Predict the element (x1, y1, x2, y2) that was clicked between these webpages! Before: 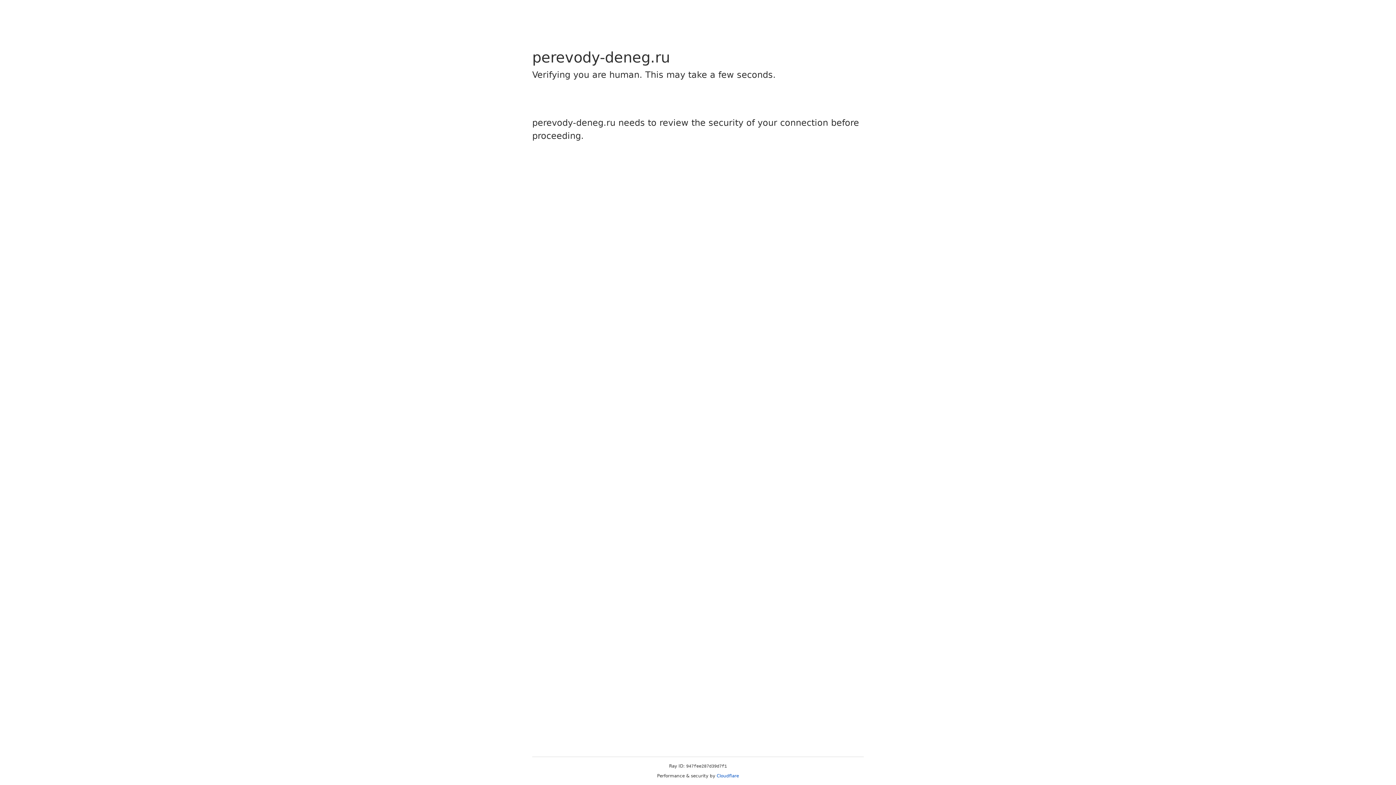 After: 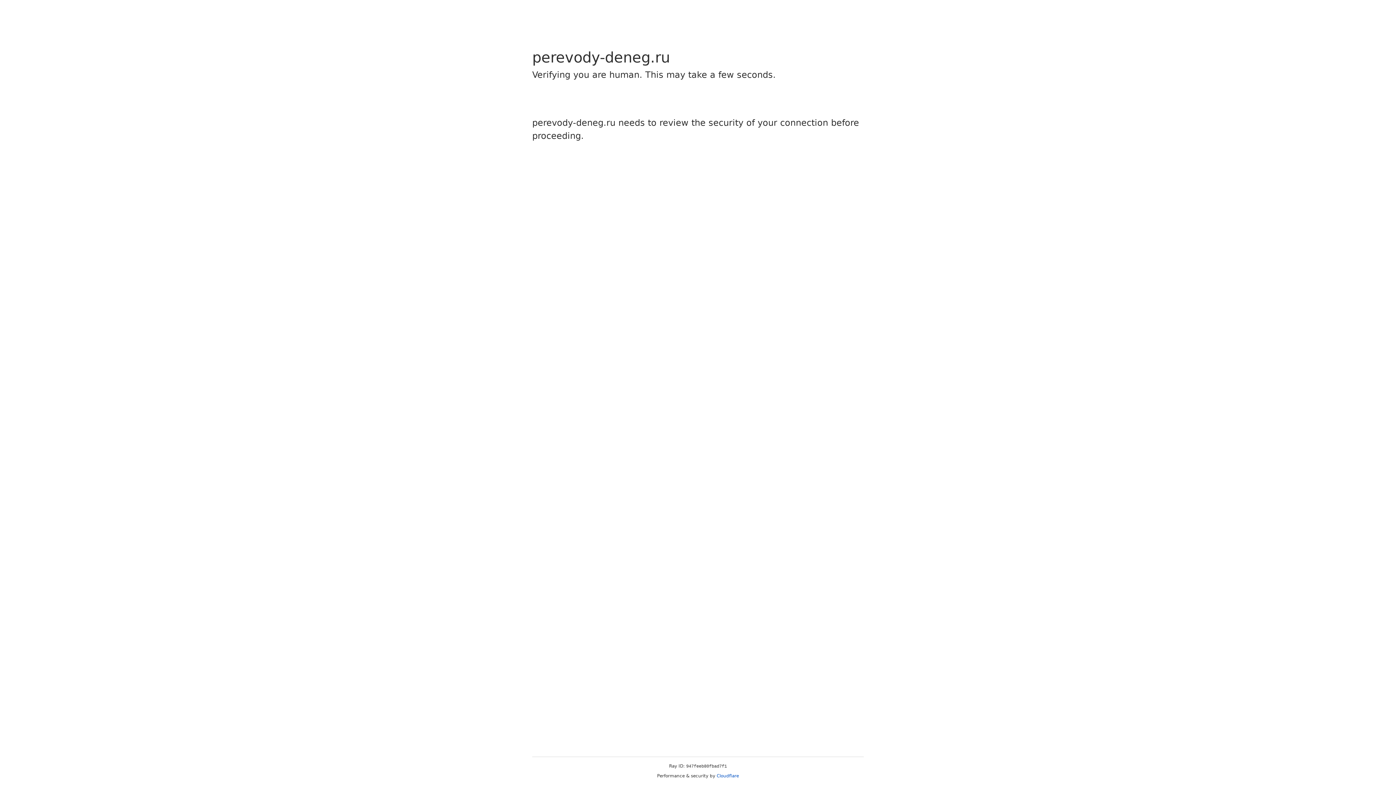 Action: label: Cloudflare bbox: (716, 773, 739, 778)